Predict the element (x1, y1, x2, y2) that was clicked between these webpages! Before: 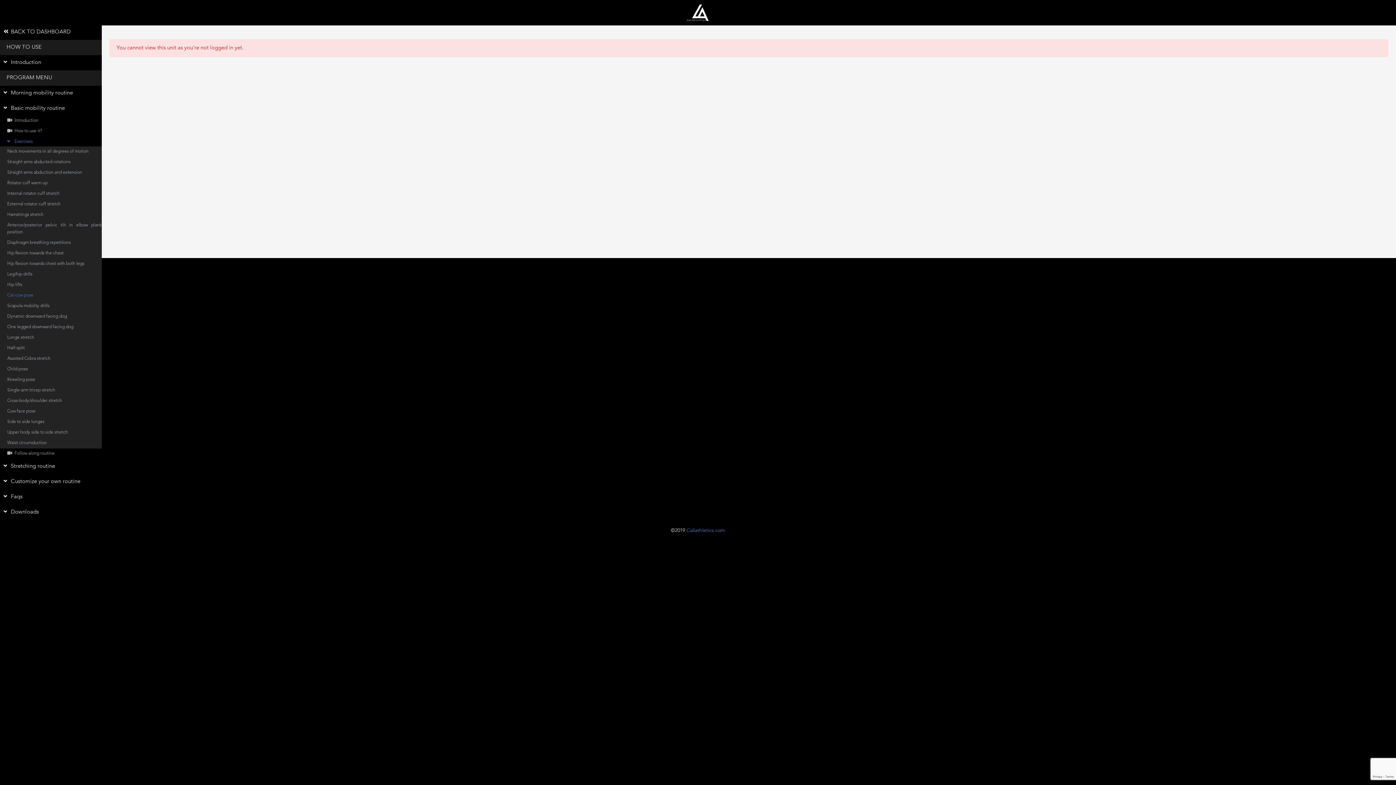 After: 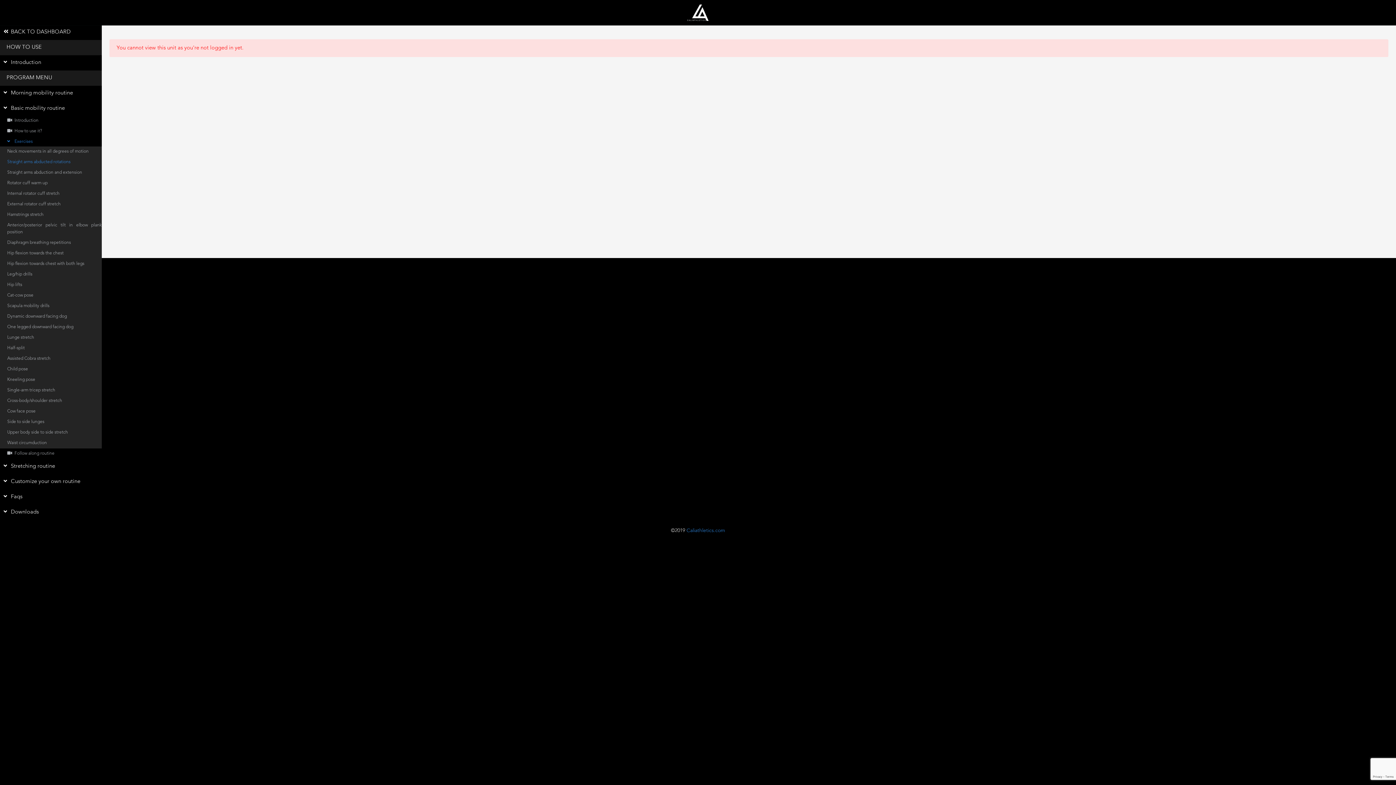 Action: label: Straight arms abducted rotations bbox: (0, 157, 101, 167)